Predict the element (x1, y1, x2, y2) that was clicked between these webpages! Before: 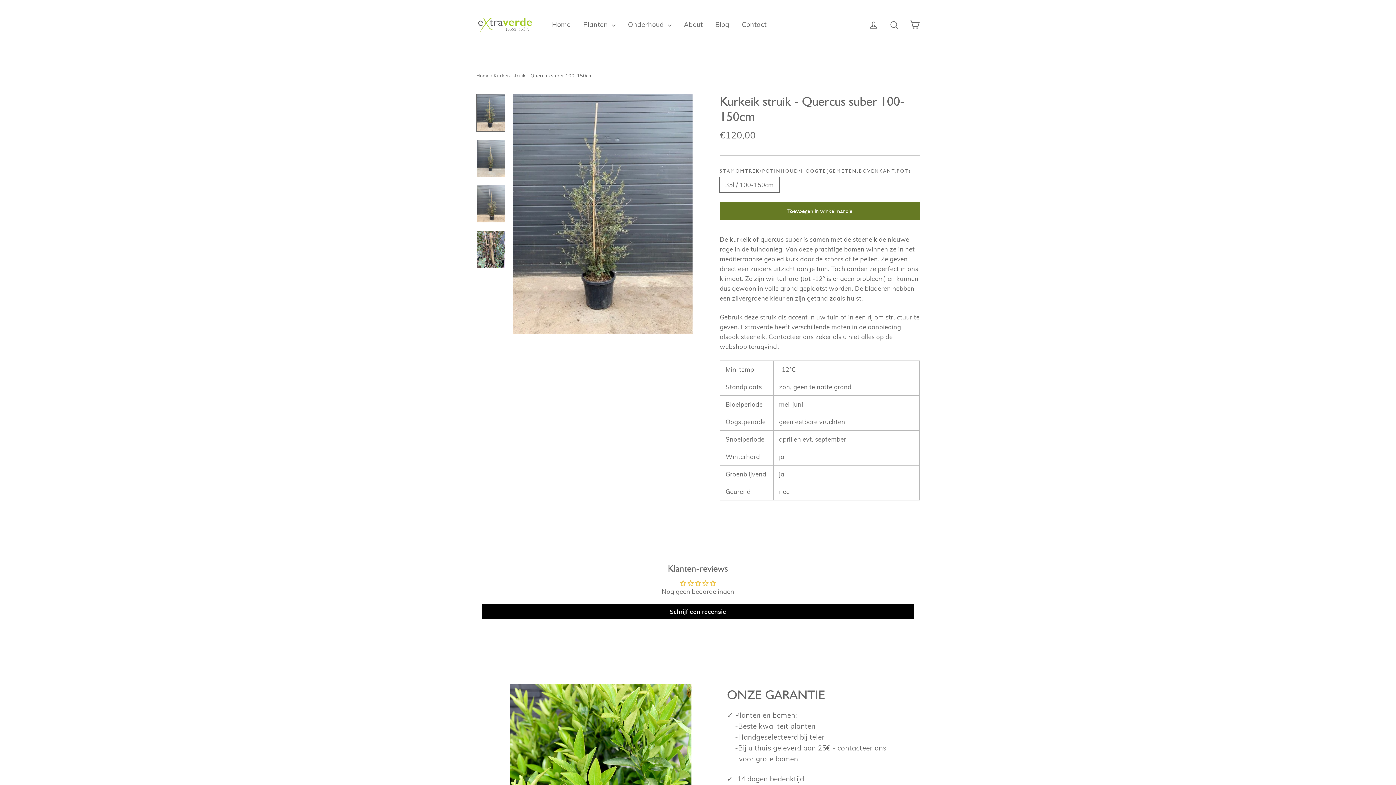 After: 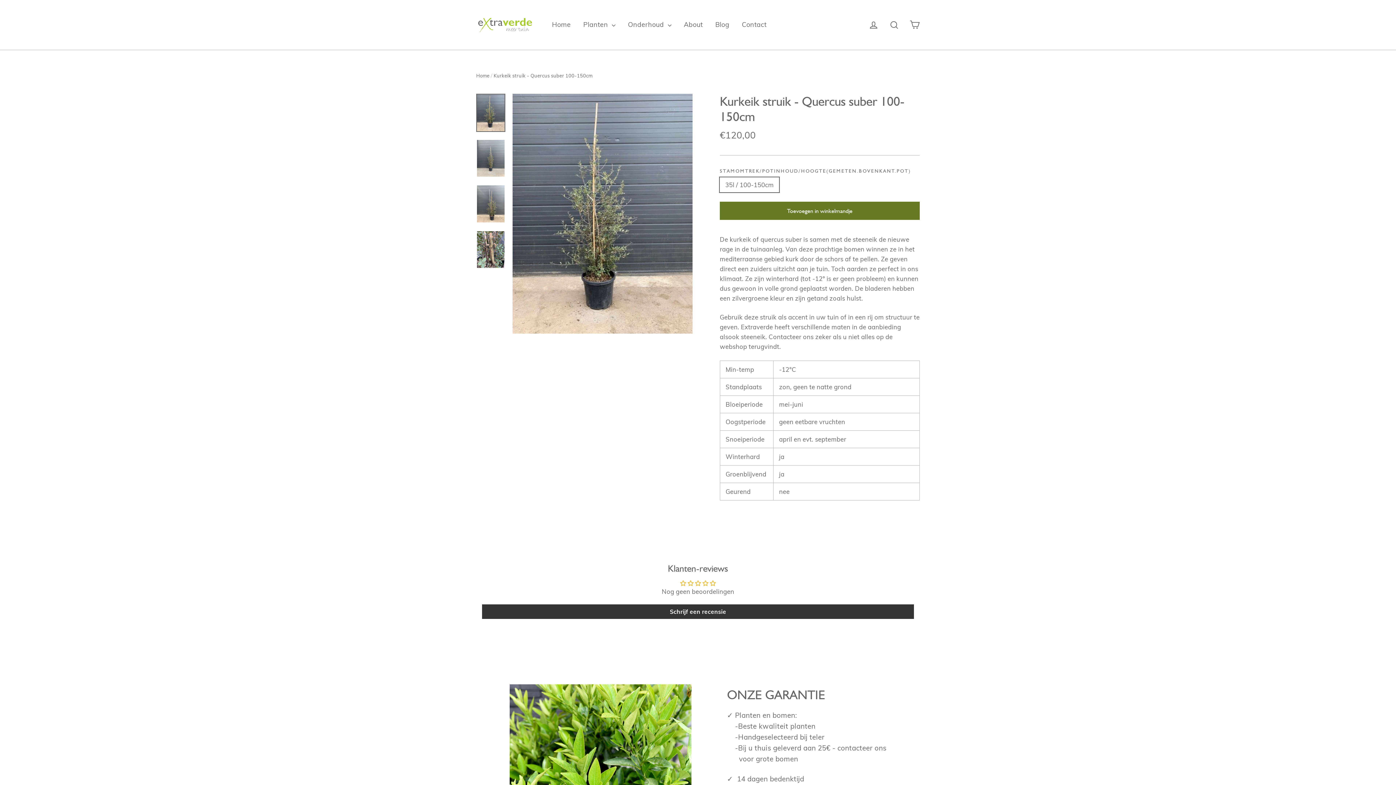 Action: label: Schrijf een recensie bbox: (482, 604, 914, 619)